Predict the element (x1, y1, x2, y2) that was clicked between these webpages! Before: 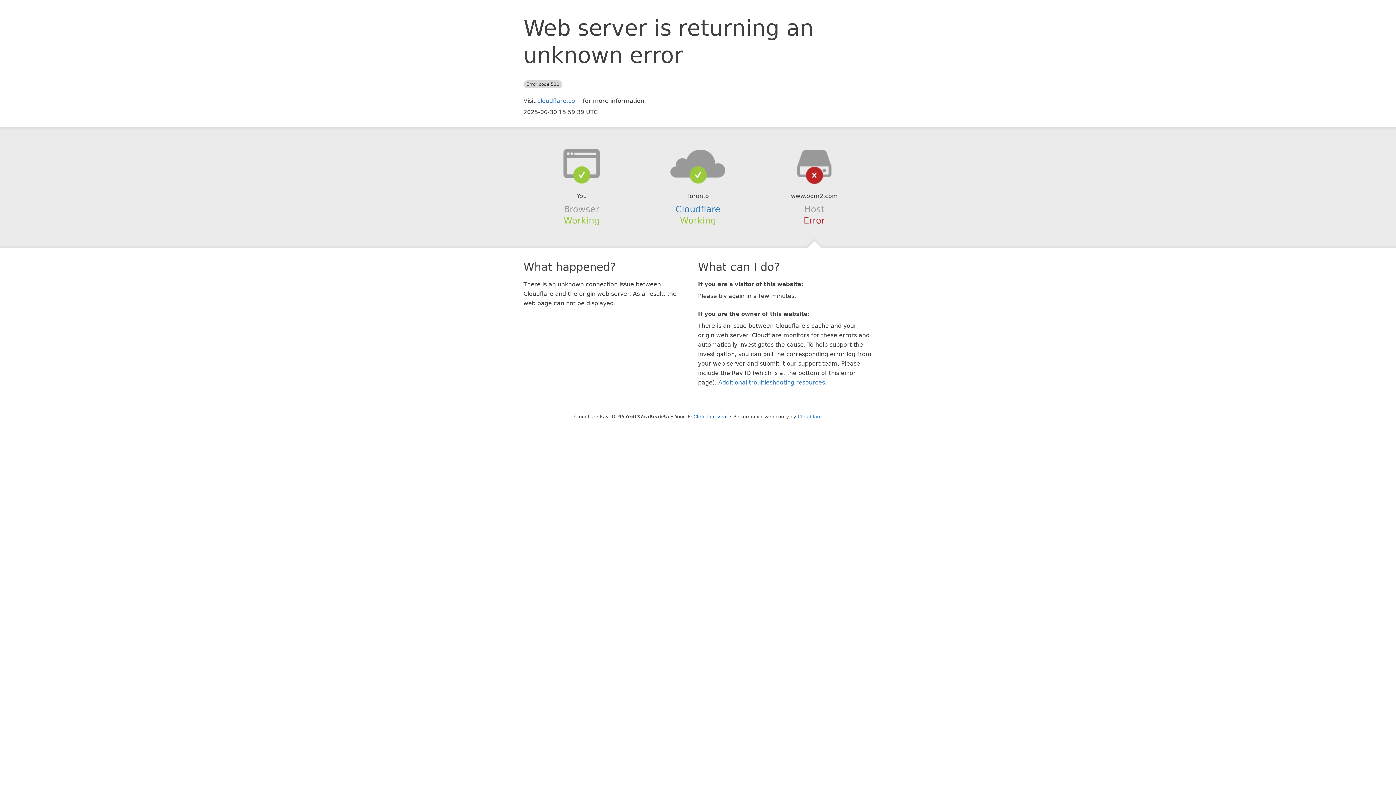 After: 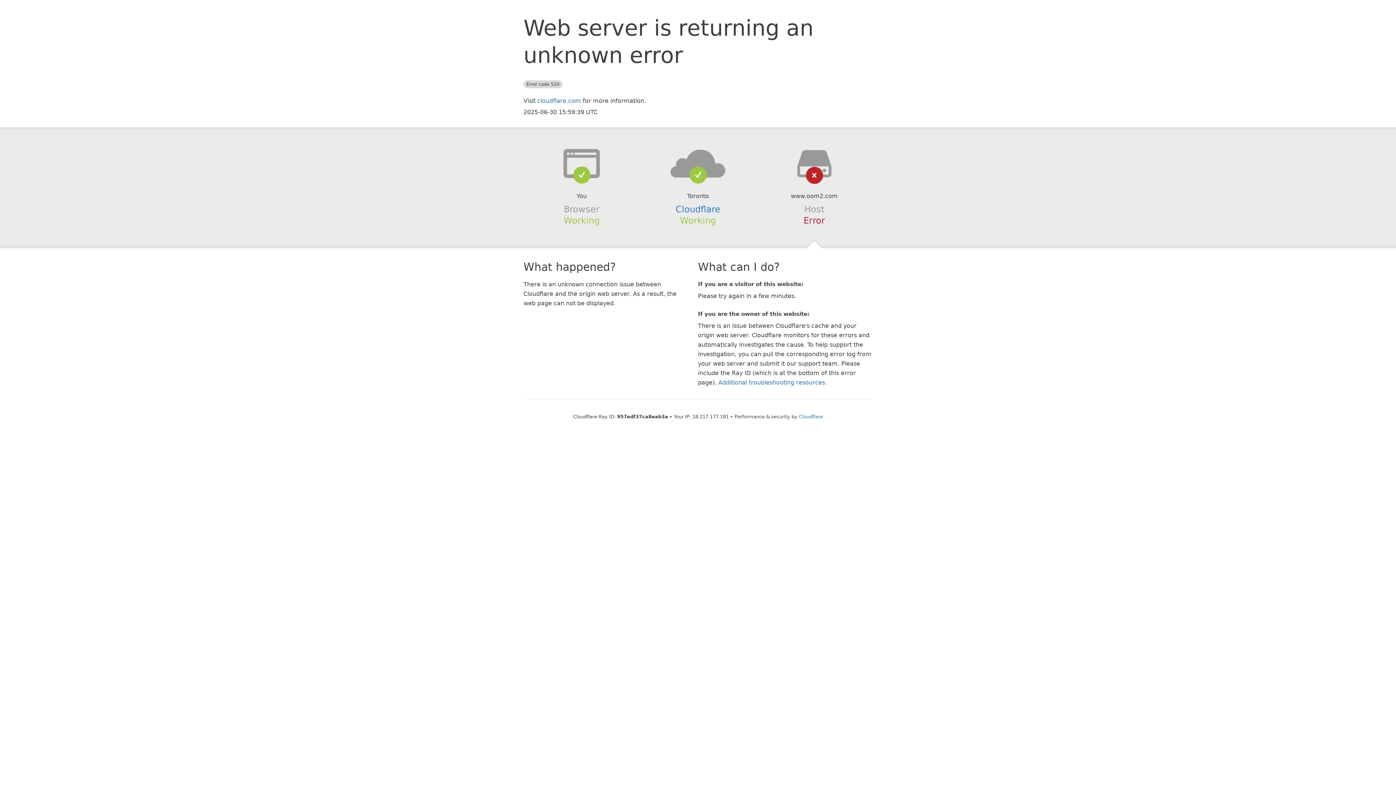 Action: label: Click to reveal bbox: (693, 414, 727, 419)